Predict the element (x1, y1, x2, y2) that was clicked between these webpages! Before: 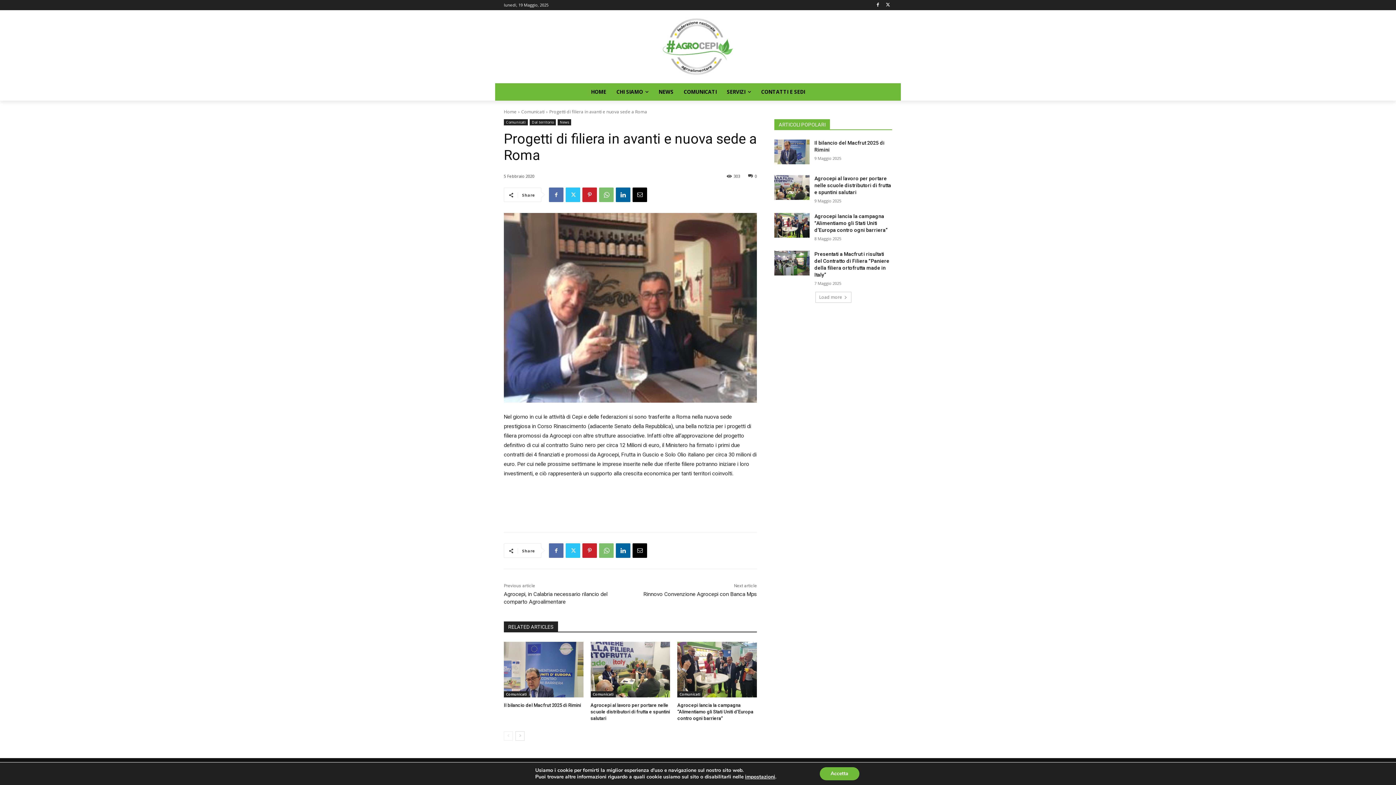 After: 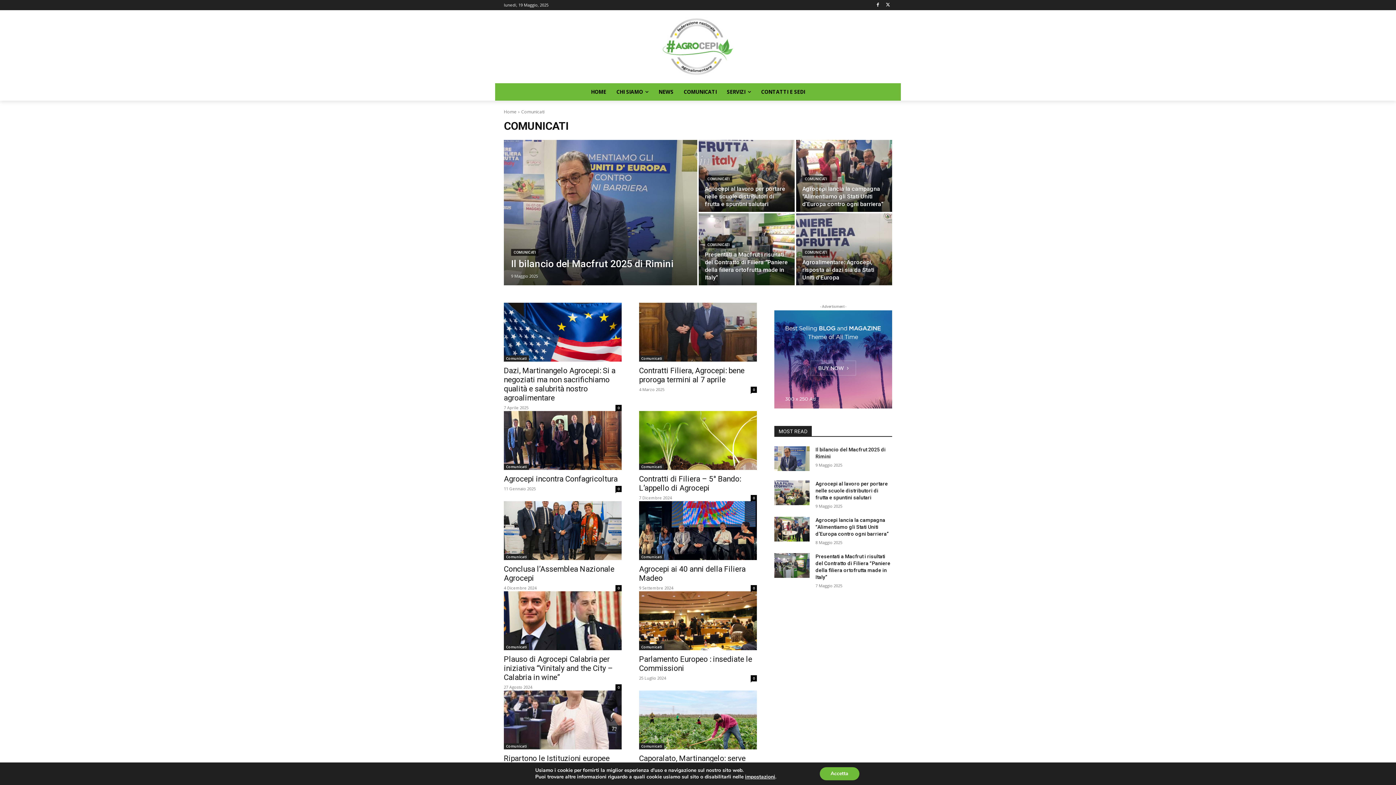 Action: bbox: (590, 691, 615, 697) label: Comunicati